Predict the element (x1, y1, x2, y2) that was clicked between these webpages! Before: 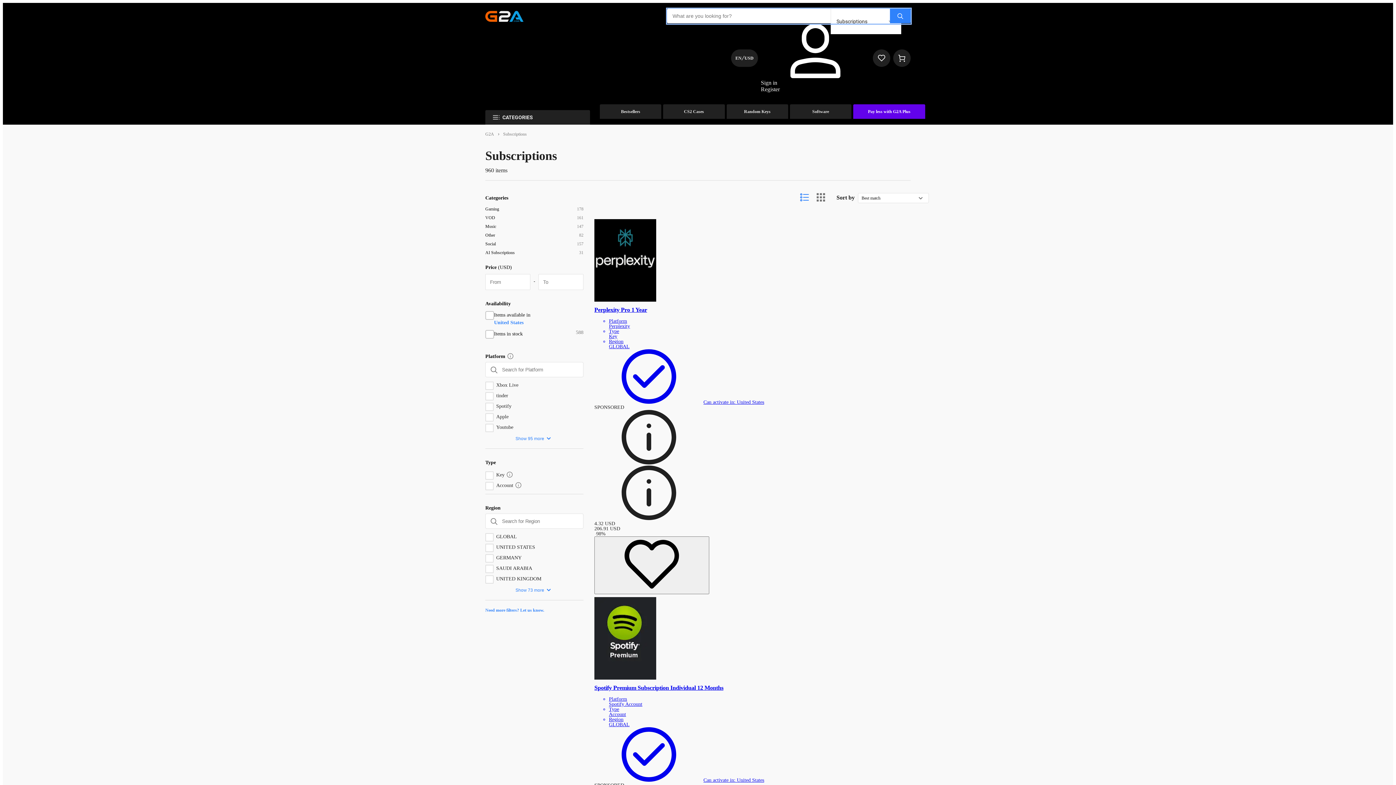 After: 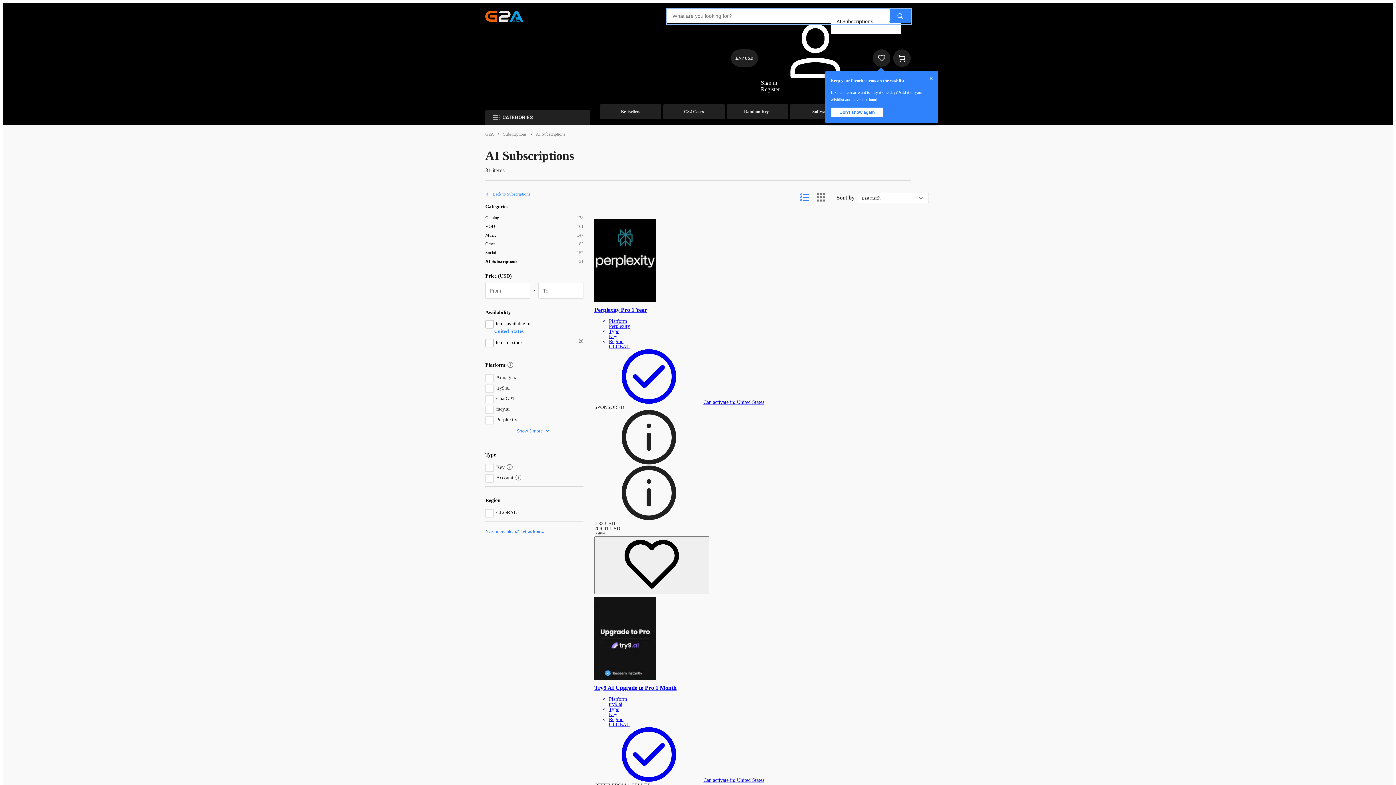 Action: bbox: (485, 248, 579, 257) label: AI Subscriptions